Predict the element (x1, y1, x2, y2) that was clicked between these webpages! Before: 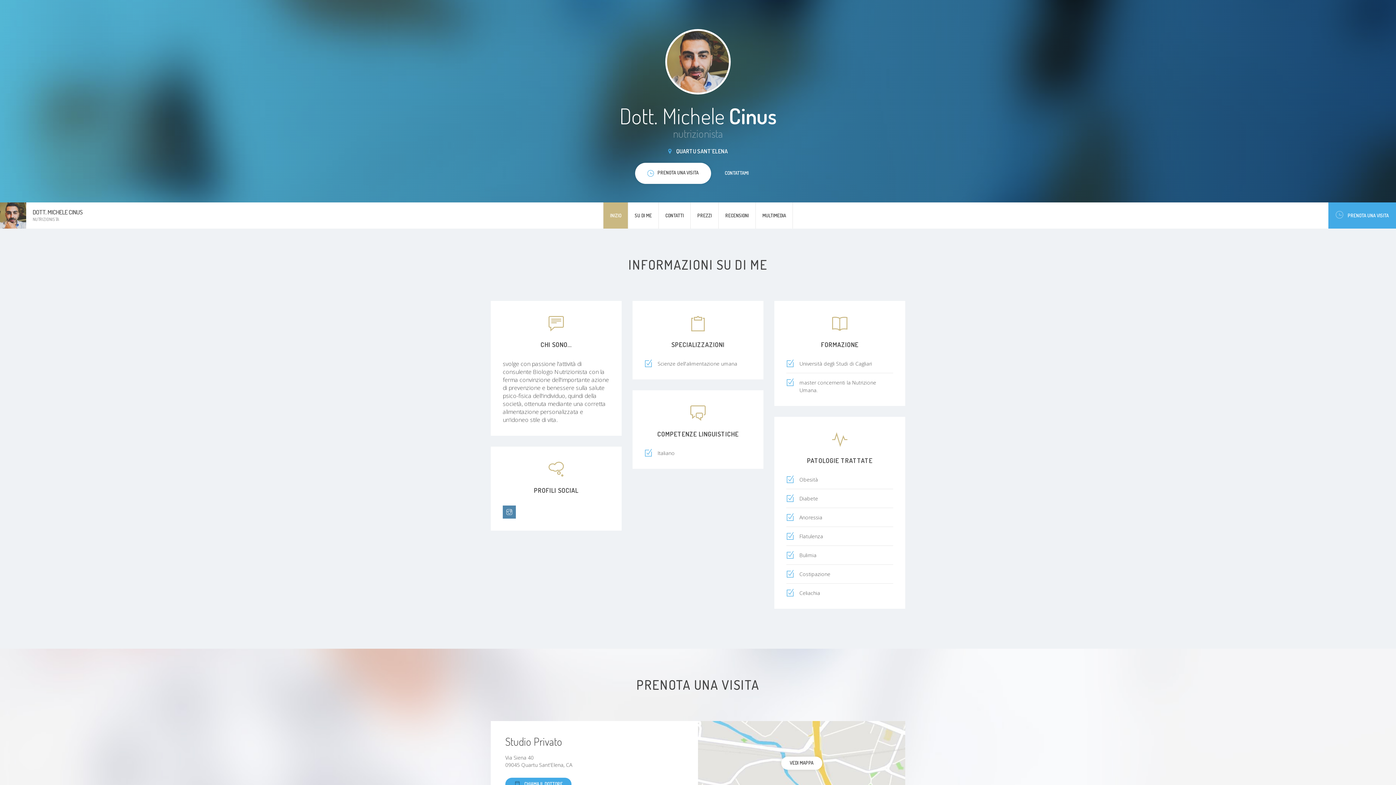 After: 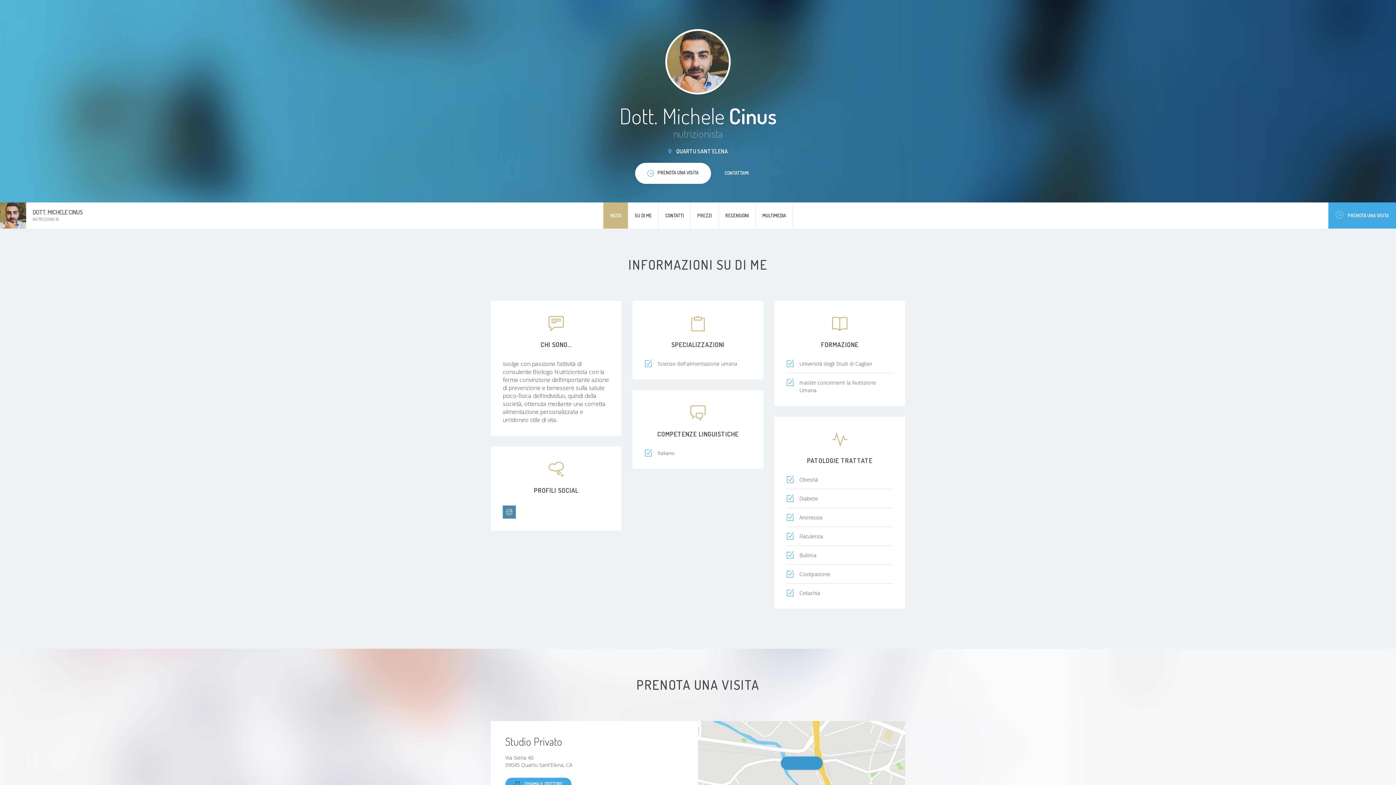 Action: bbox: (781, 757, 822, 770) label: VEDI MAPPA